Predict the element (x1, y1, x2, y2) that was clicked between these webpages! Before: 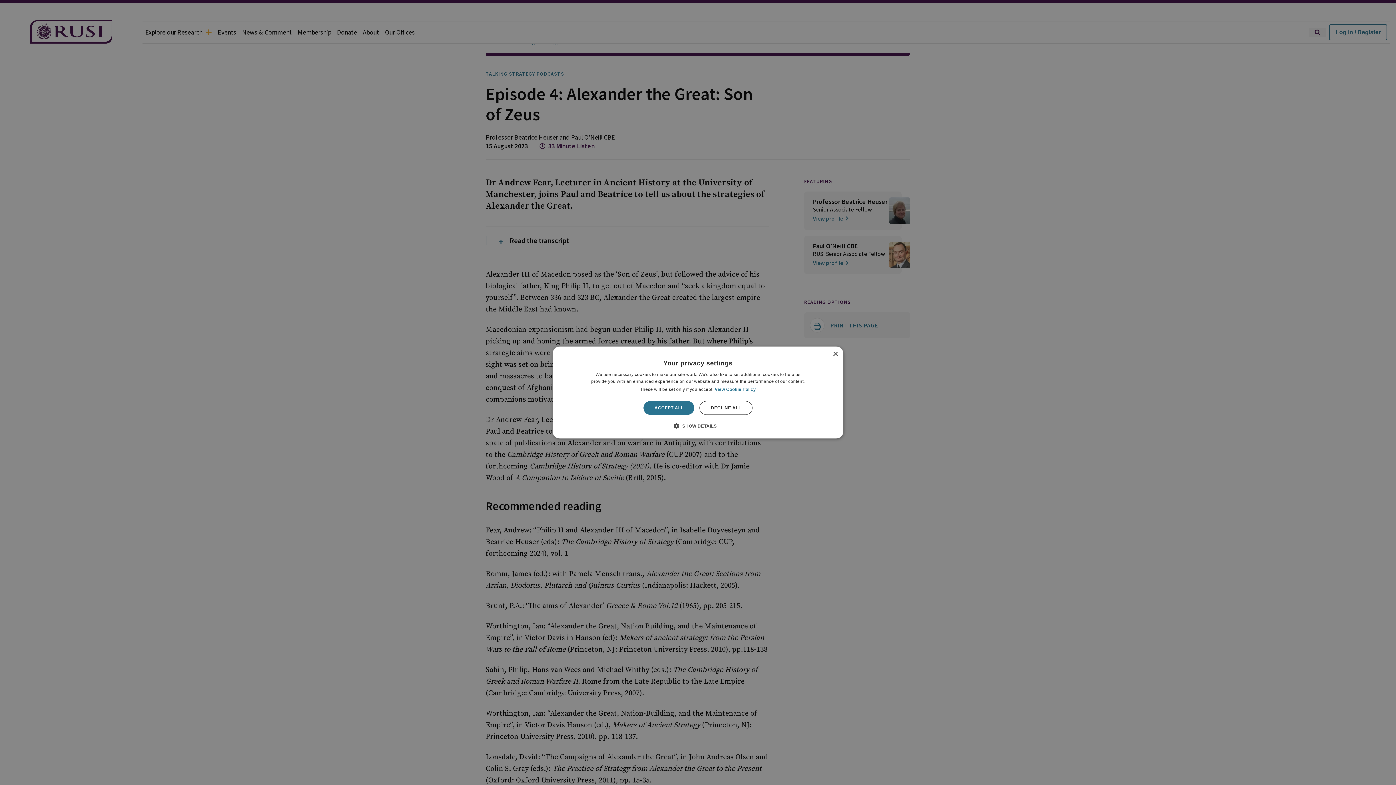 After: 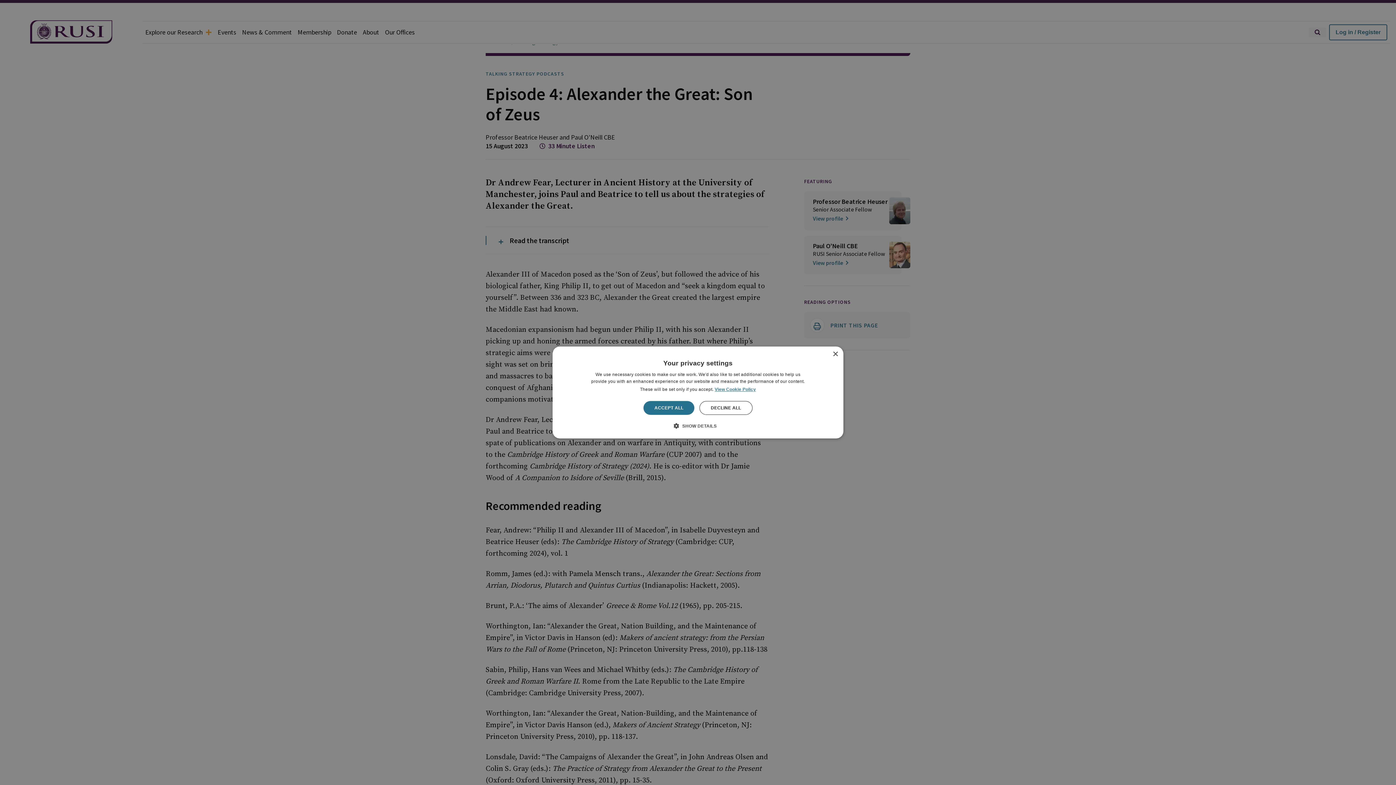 Action: bbox: (714, 387, 756, 392) label: View Cookie Policy, opens a new window